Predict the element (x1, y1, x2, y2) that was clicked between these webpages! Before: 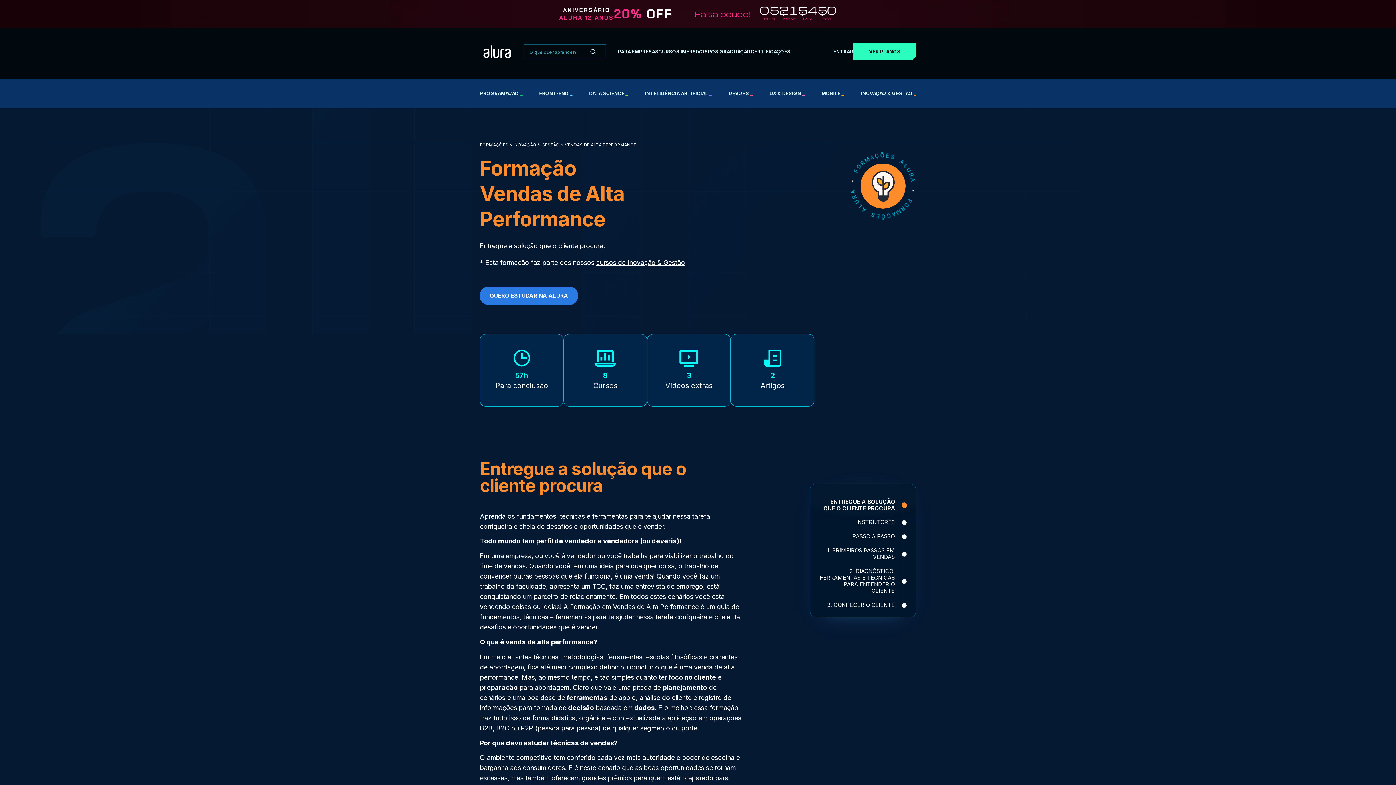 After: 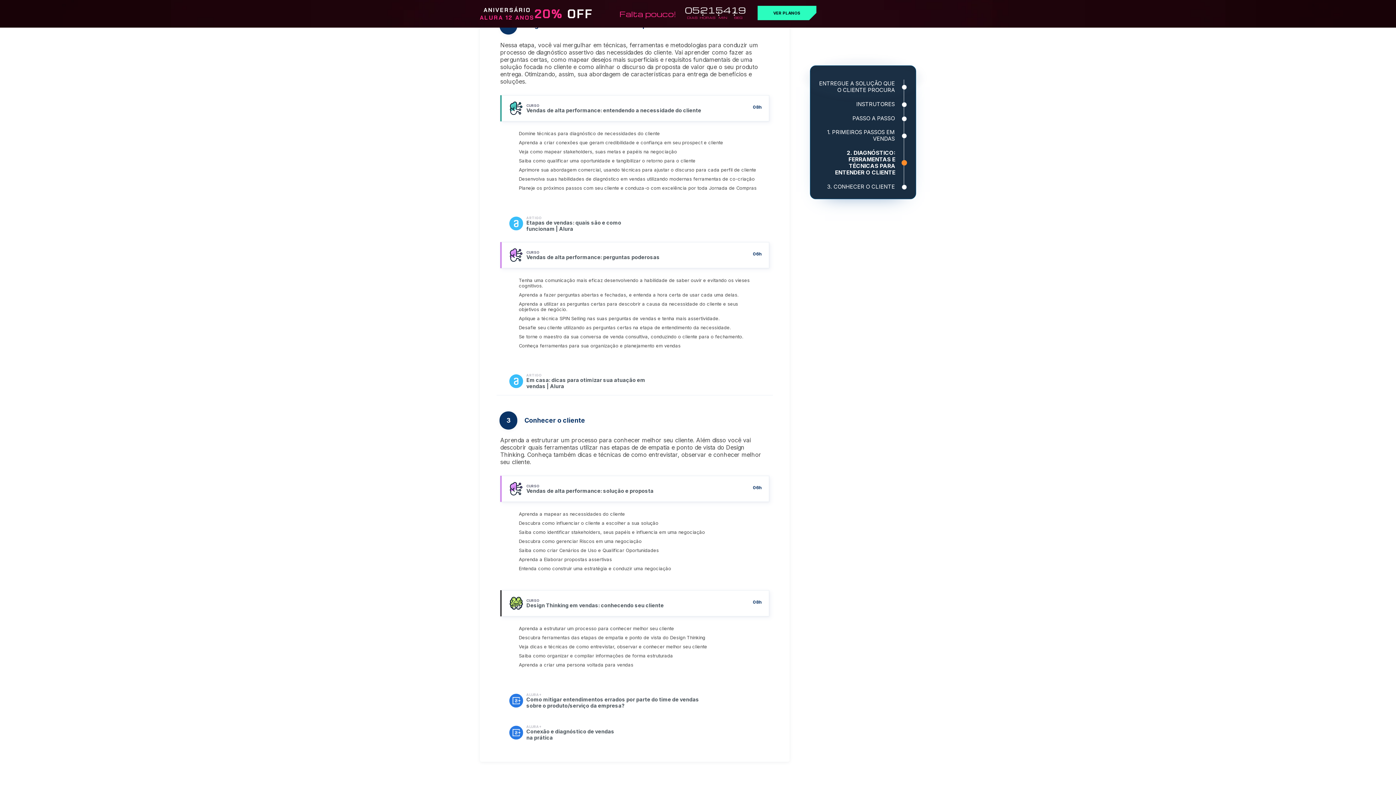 Action: bbox: (819, 568, 907, 594) label: 2. DIAGNÓSTICO: FERRAMENTAS E TÉCNICAS PARA ENTENDER O CLIENTE